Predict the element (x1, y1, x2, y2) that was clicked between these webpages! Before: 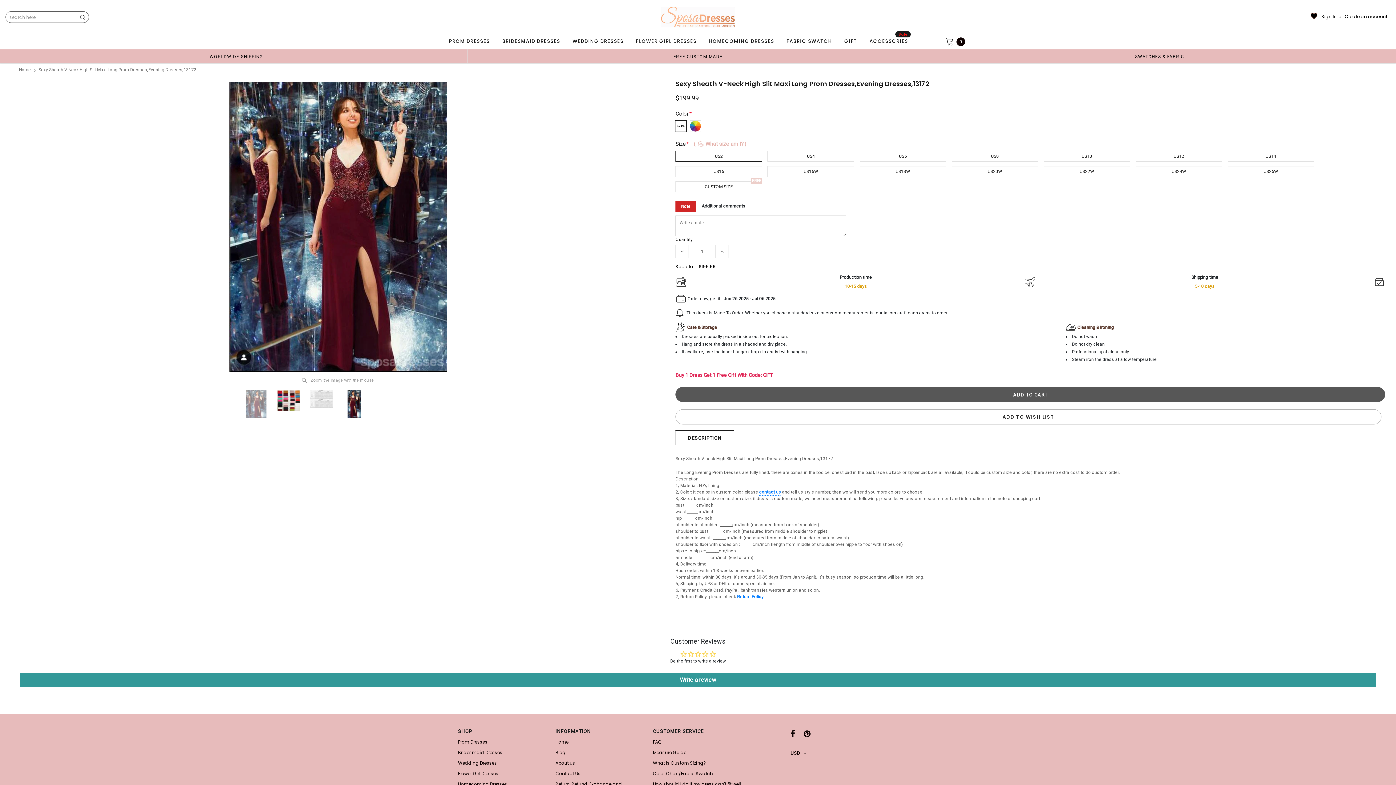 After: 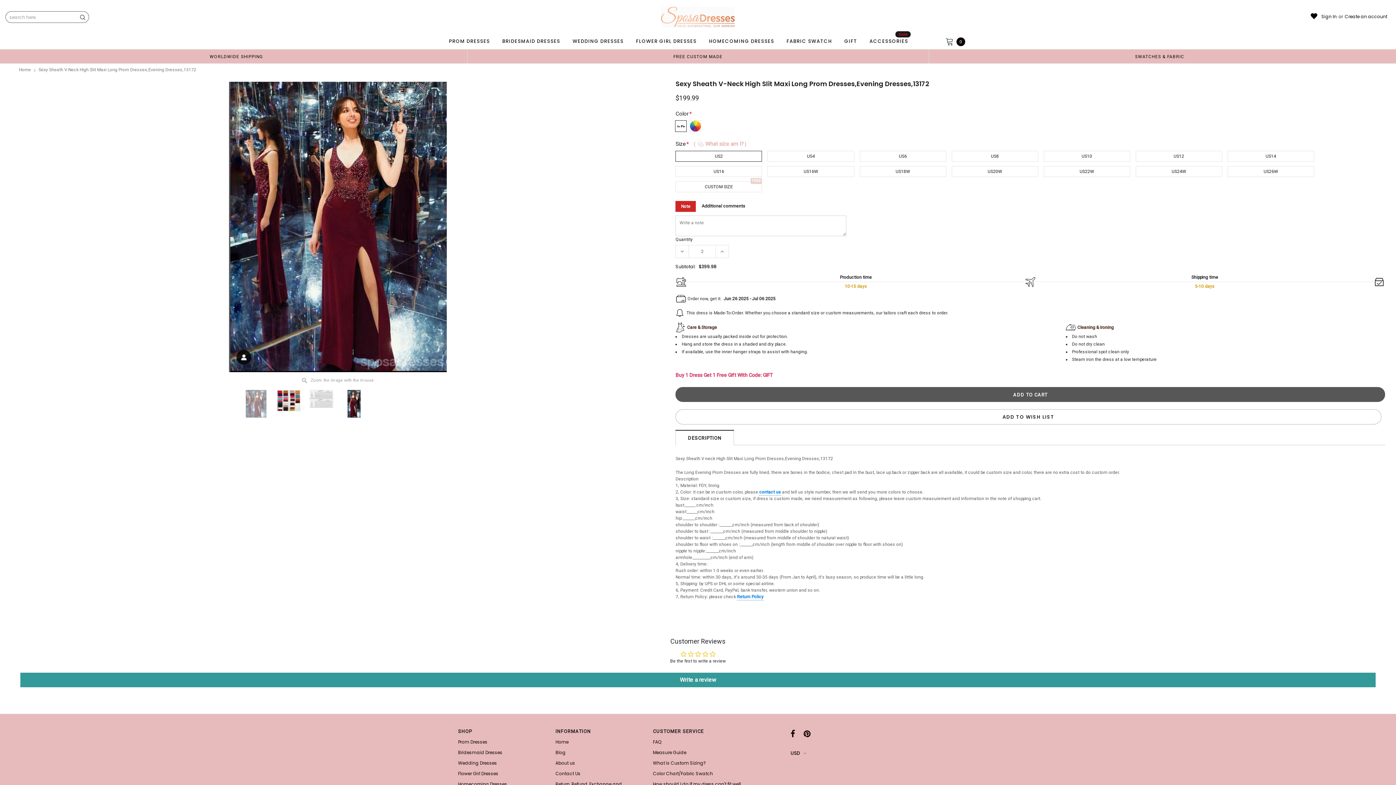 Action: bbox: (716, 245, 729, 258)